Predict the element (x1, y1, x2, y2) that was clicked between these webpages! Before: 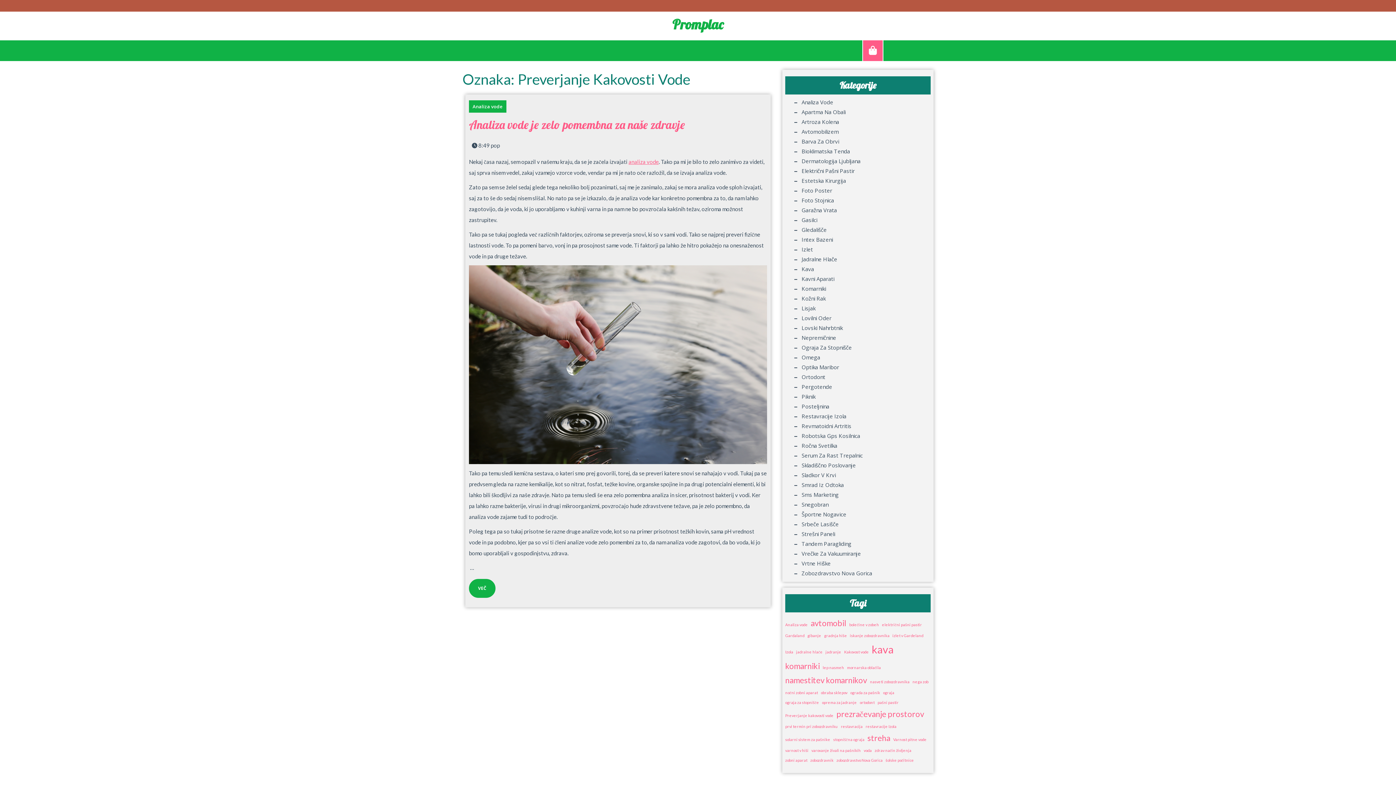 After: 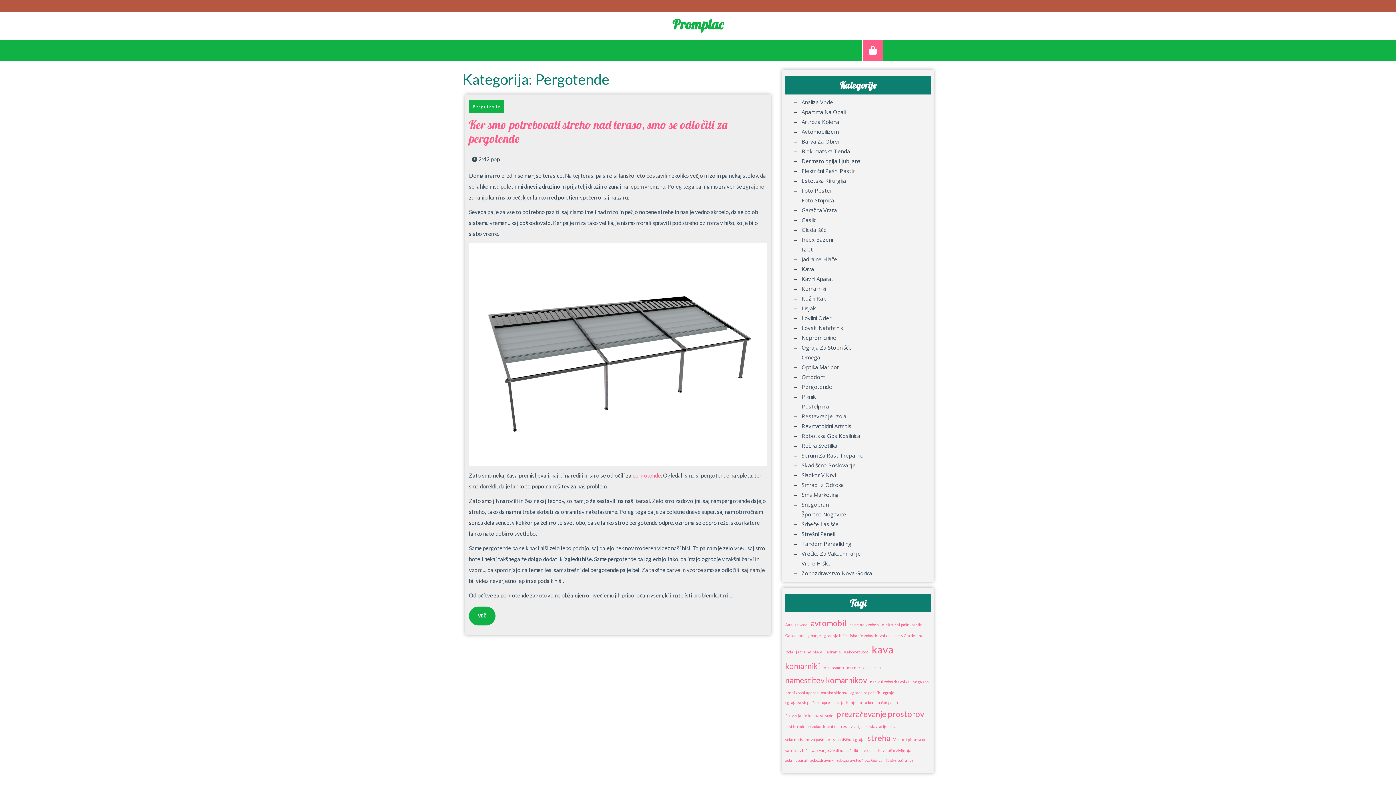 Action: label: Pergotende bbox: (801, 381, 832, 392)